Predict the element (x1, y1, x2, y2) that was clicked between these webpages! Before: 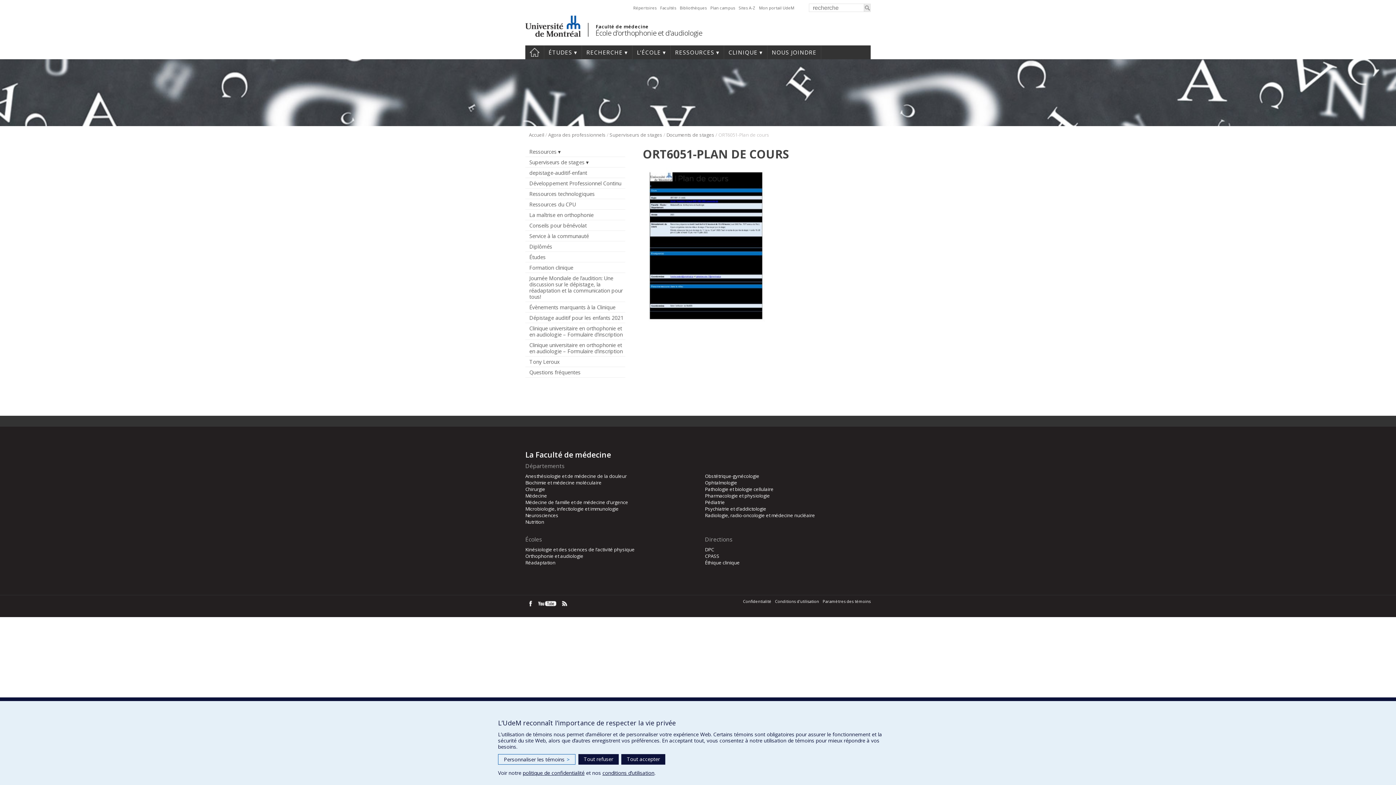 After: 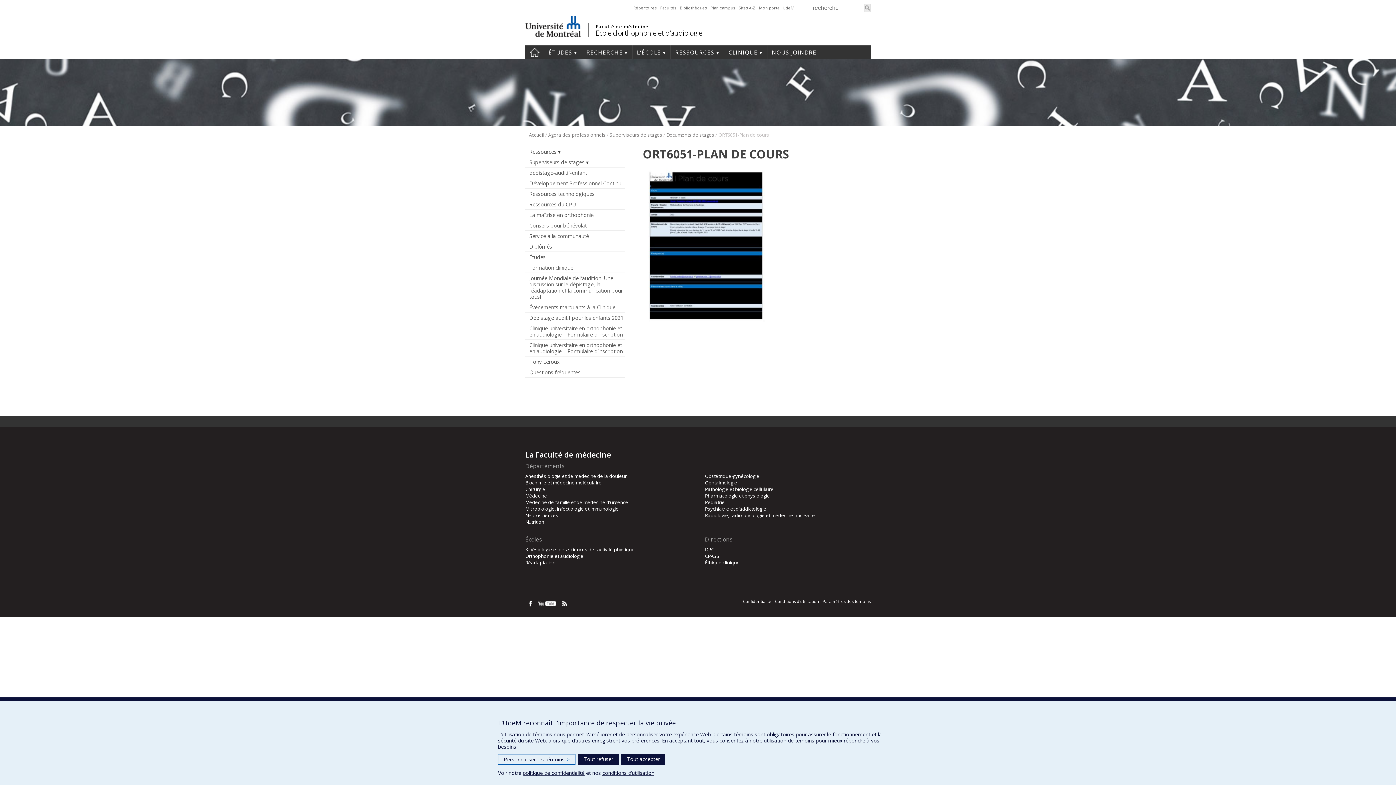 Action: bbox: (642, 325, 769, 332)